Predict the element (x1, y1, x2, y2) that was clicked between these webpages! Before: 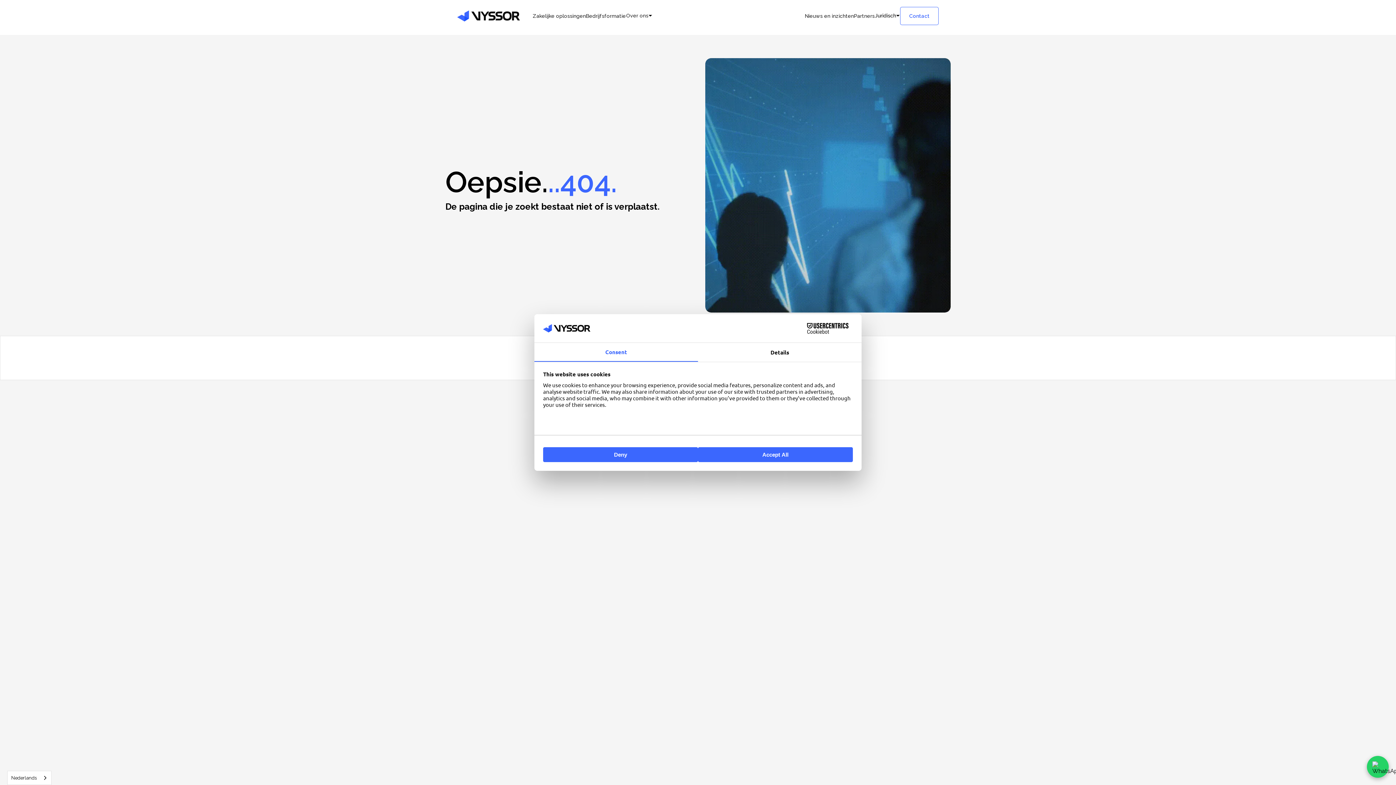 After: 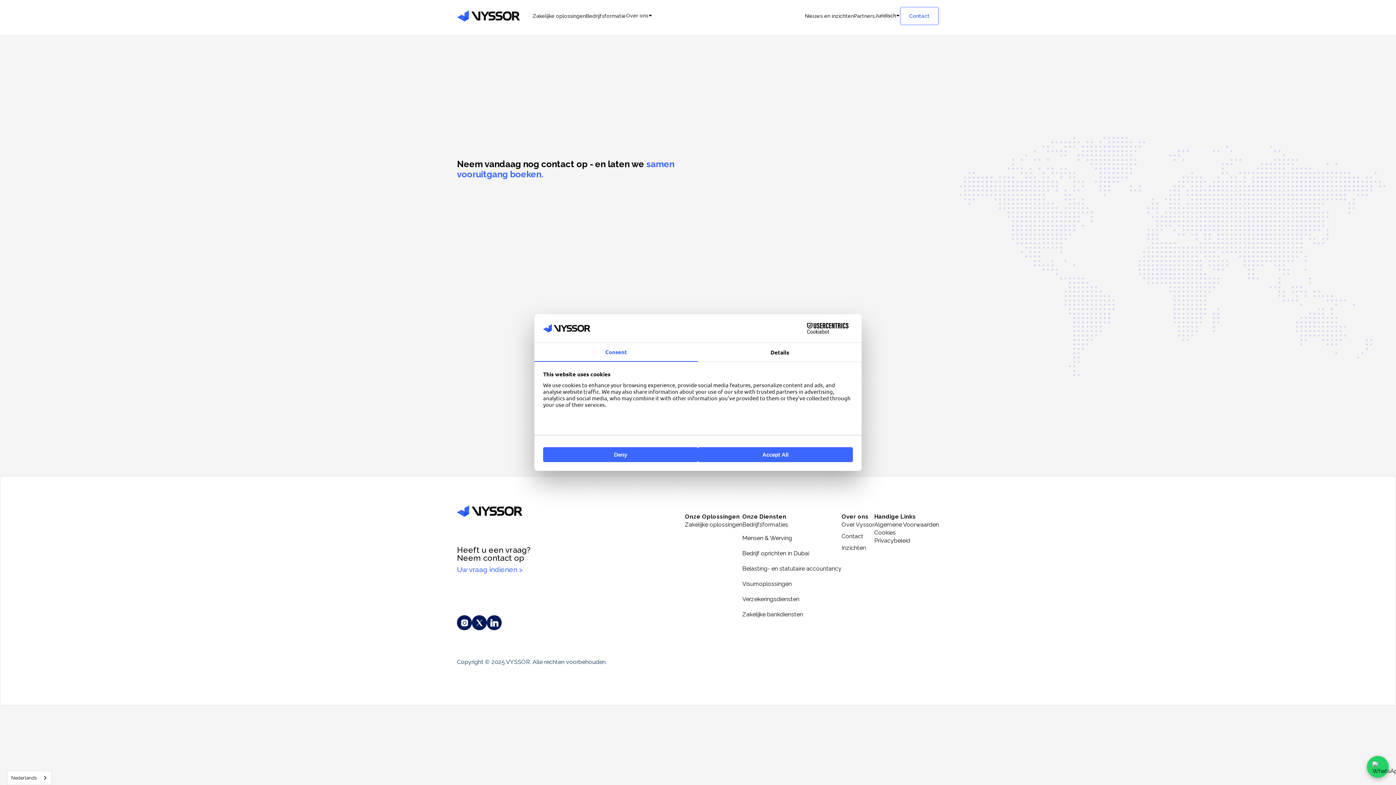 Action: bbox: (900, 6, 938, 24) label: Contact